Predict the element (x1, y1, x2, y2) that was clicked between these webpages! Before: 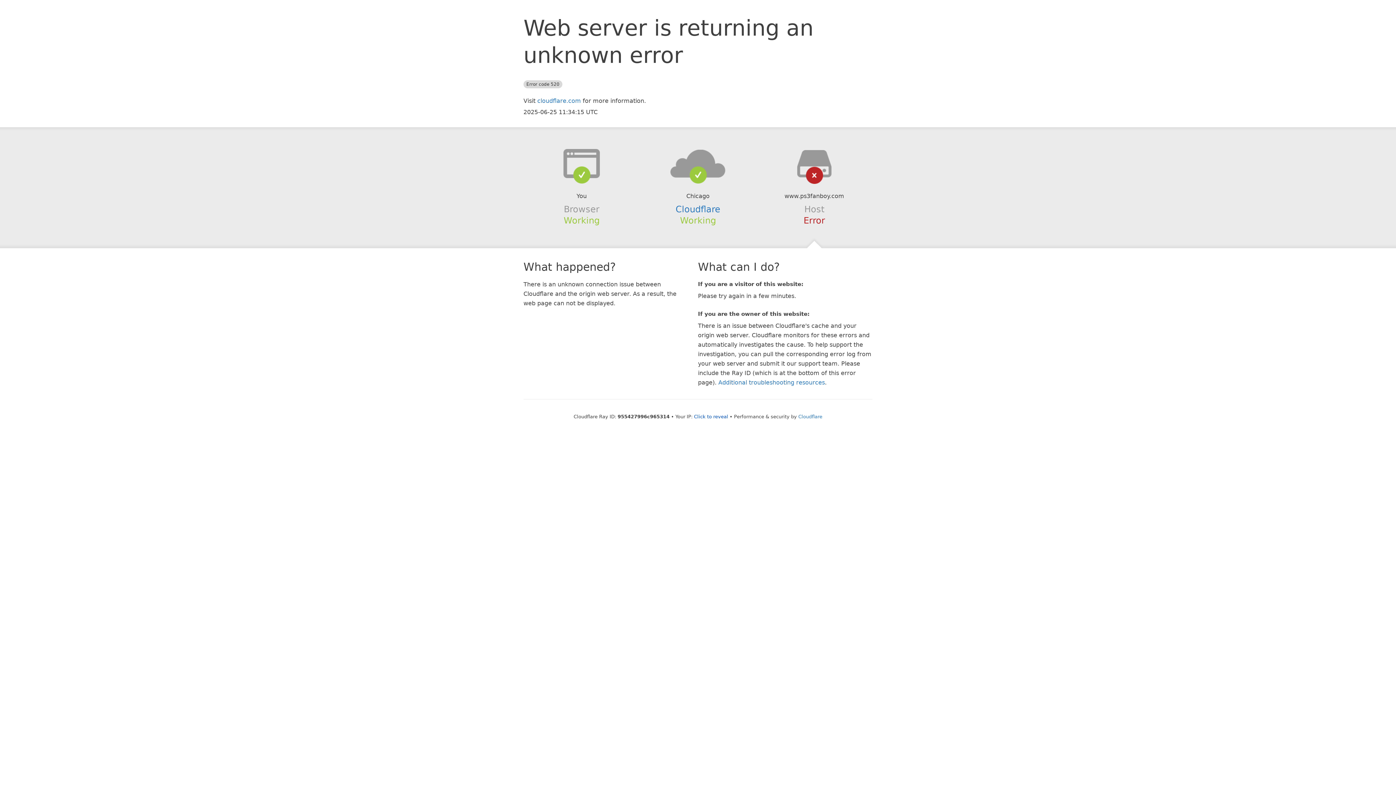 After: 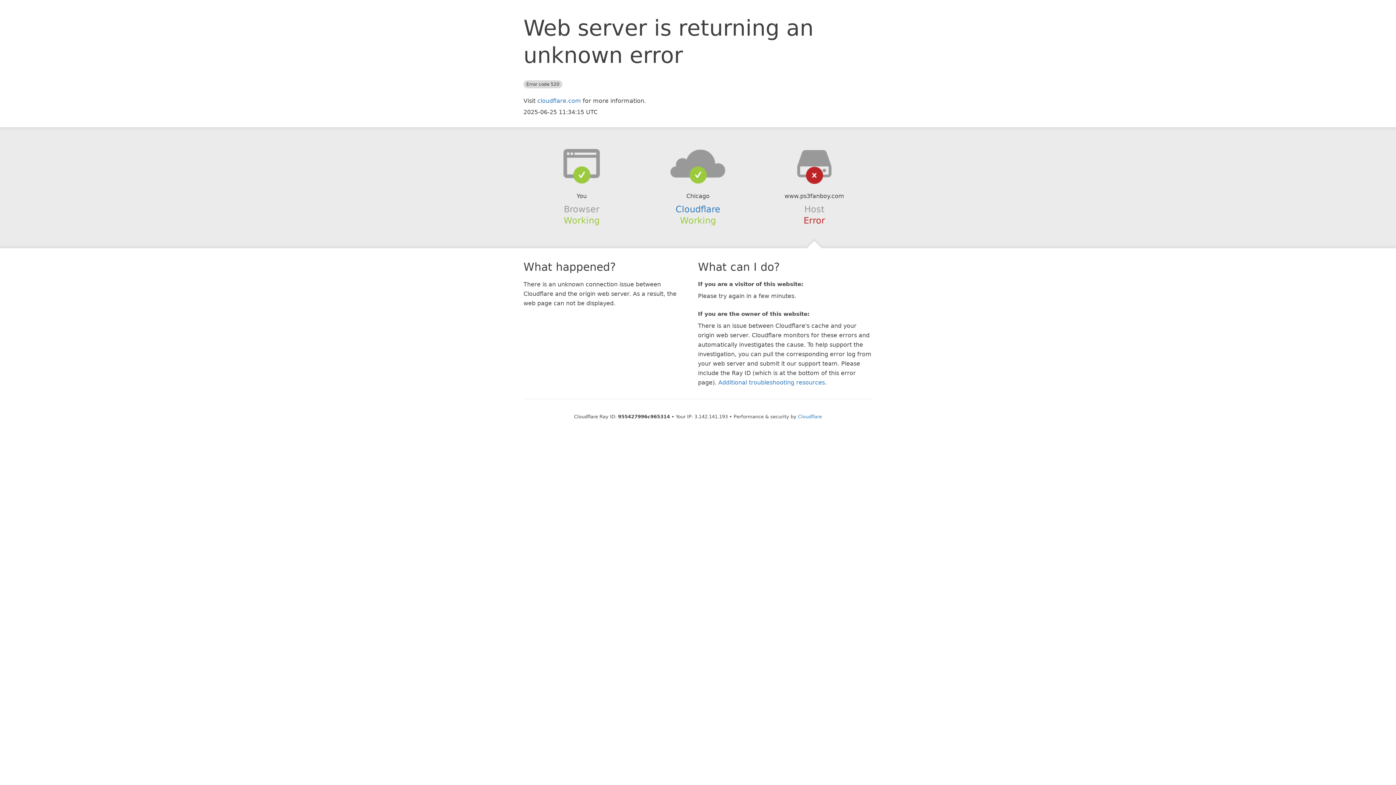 Action: bbox: (694, 414, 728, 419) label: Click to reveal